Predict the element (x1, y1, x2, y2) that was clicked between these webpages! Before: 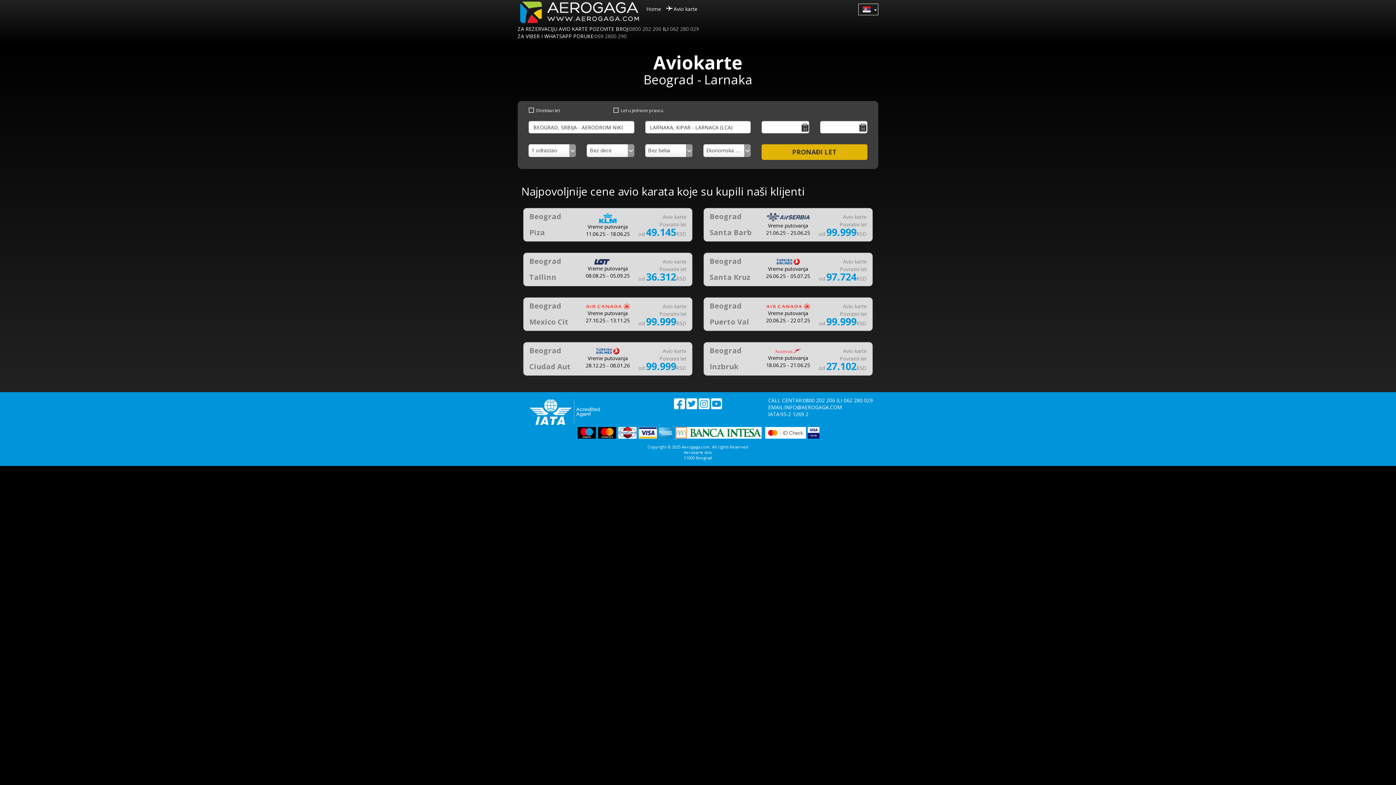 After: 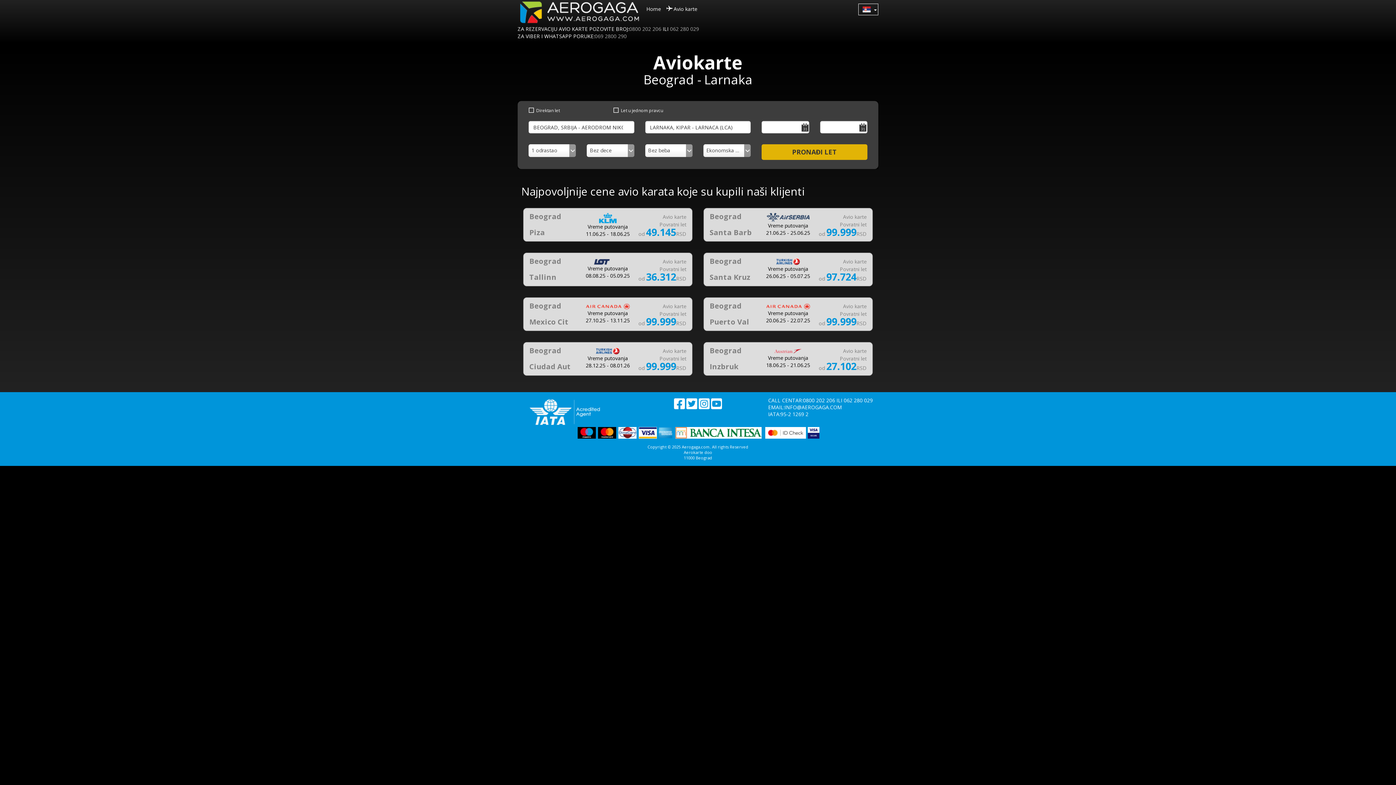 Action: bbox: (686, 404, 697, 411)